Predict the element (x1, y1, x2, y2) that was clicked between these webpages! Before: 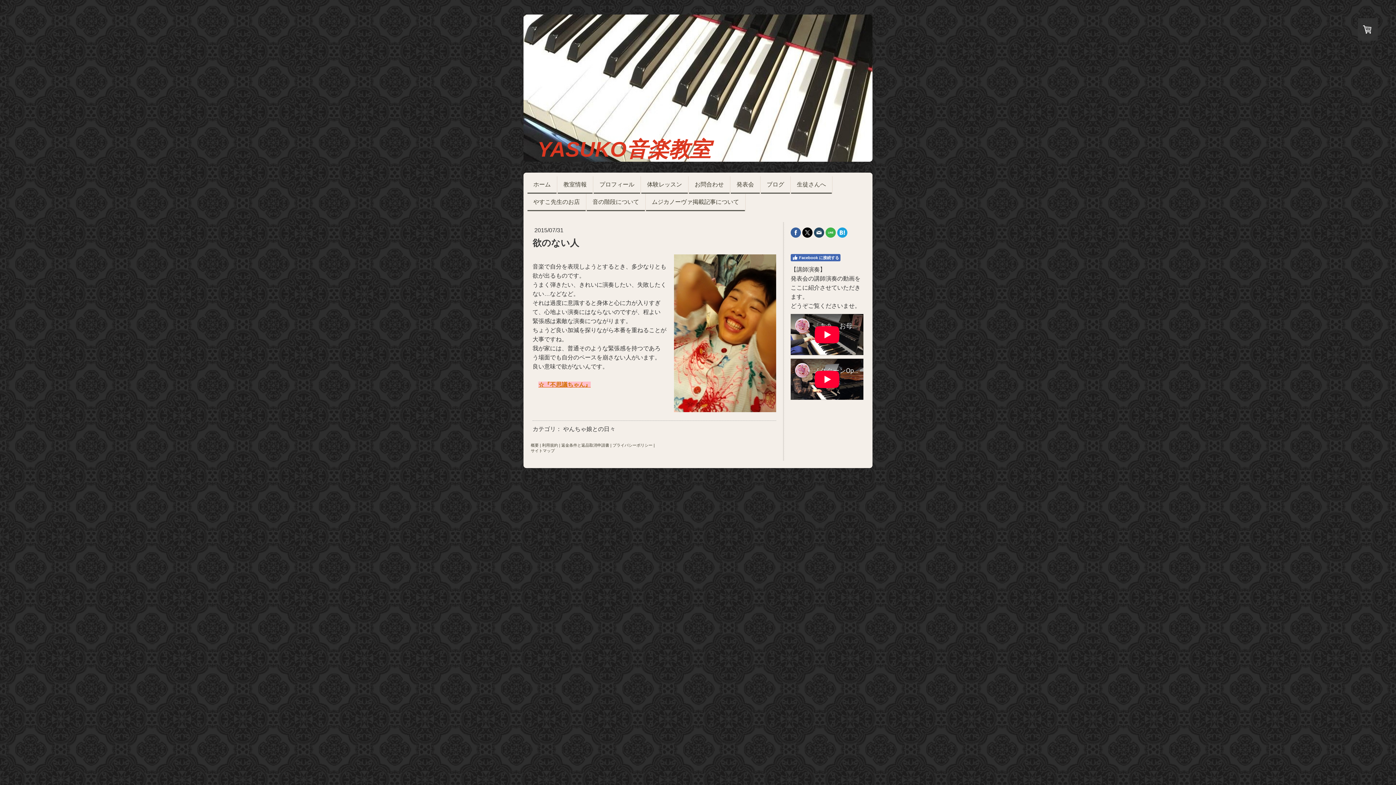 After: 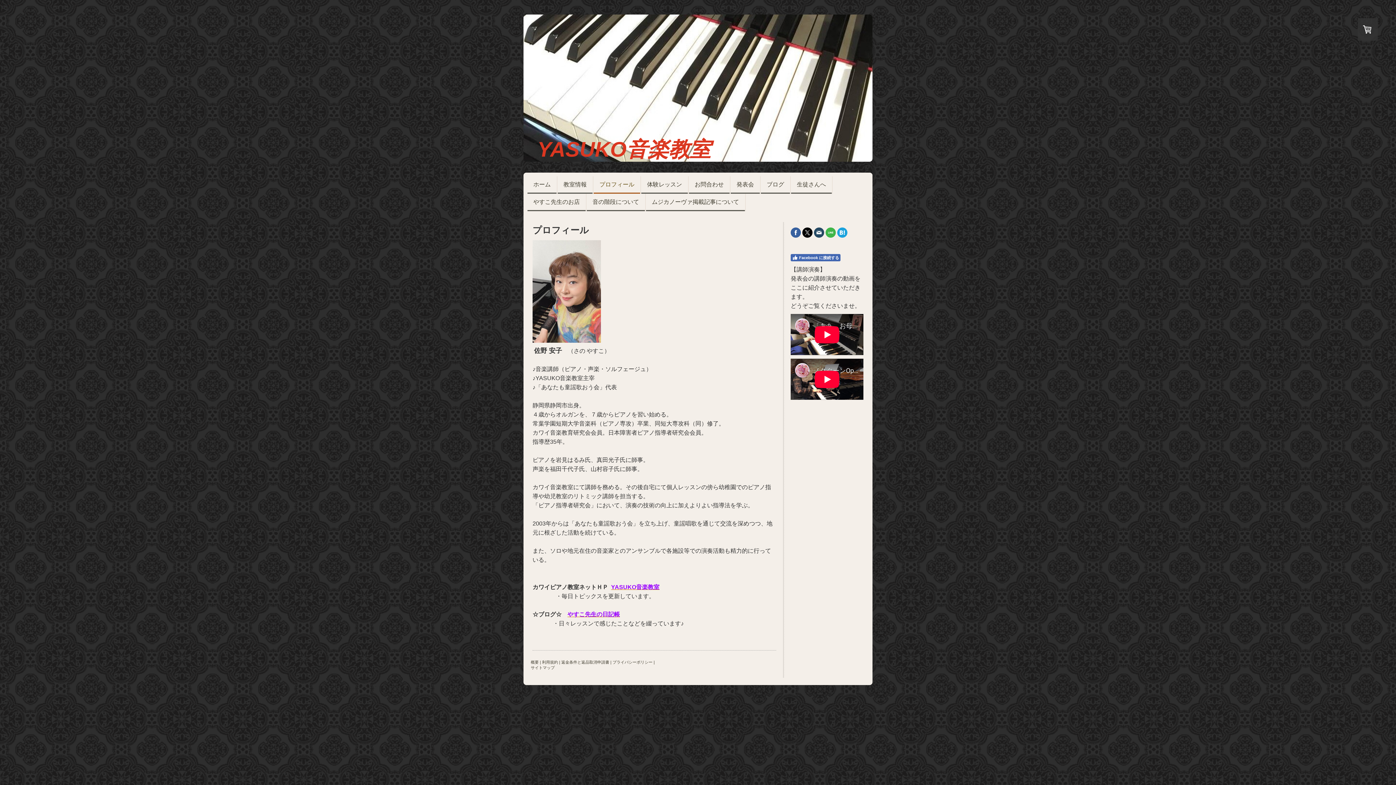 Action: label: プロフィール bbox: (593, 176, 640, 193)